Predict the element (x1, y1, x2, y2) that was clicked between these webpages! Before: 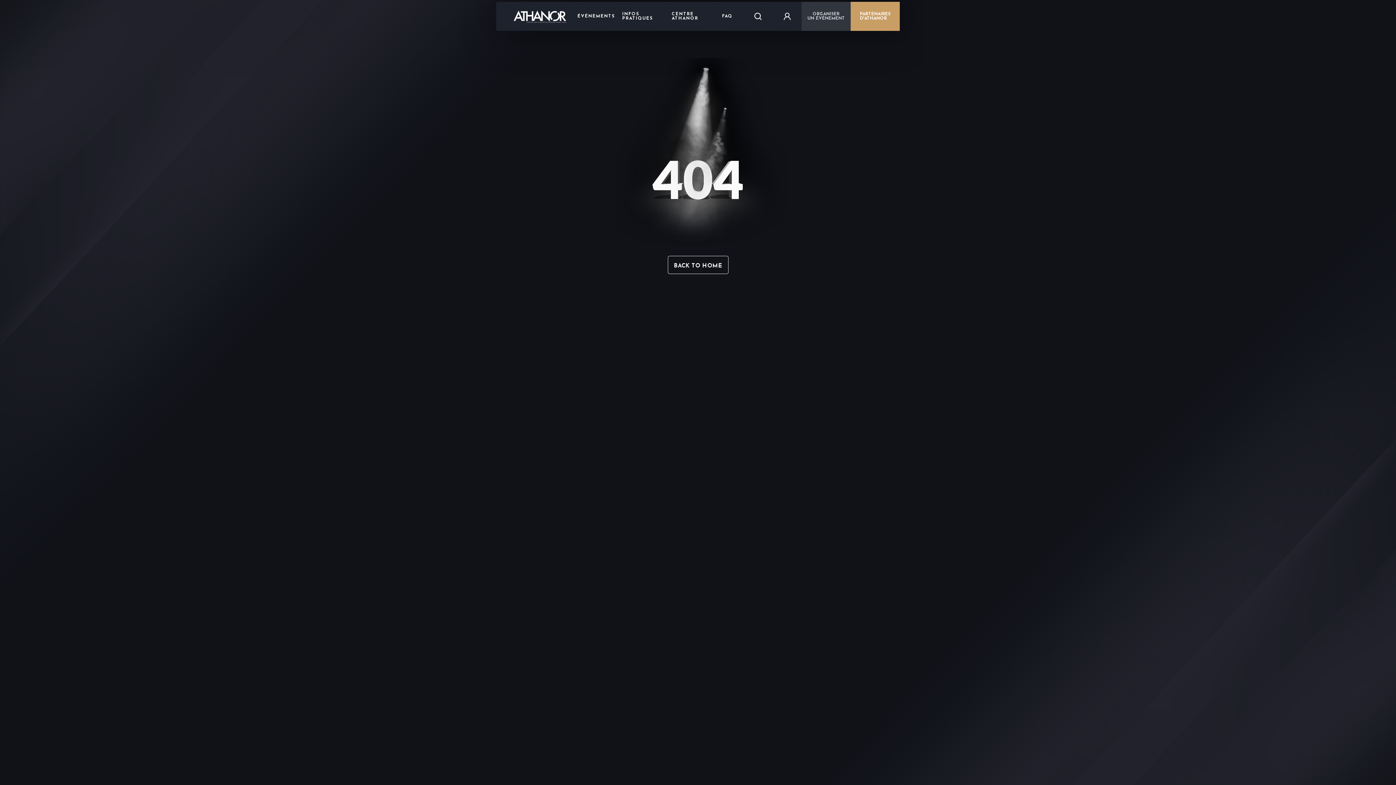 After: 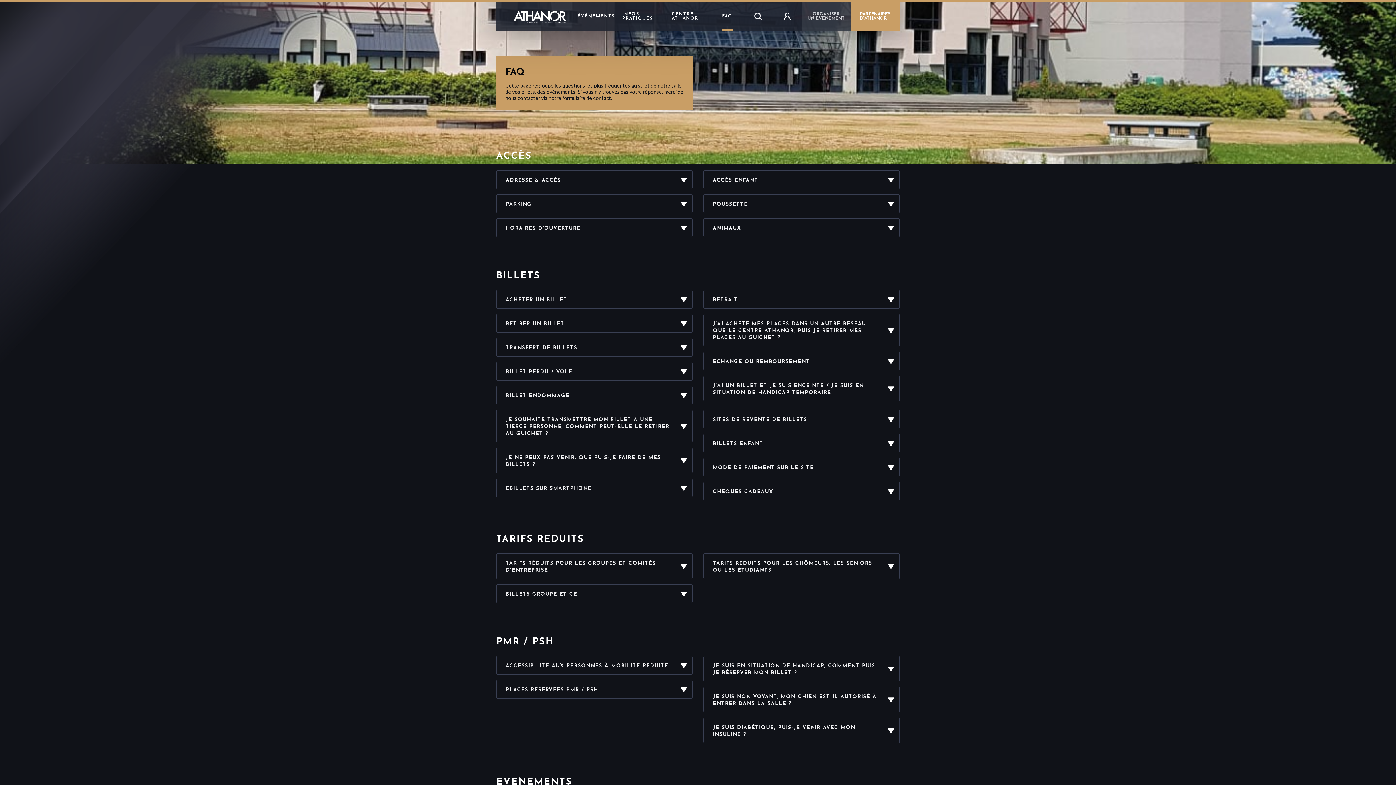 Action: bbox: (722, 10, 732, 22) label: FAQ